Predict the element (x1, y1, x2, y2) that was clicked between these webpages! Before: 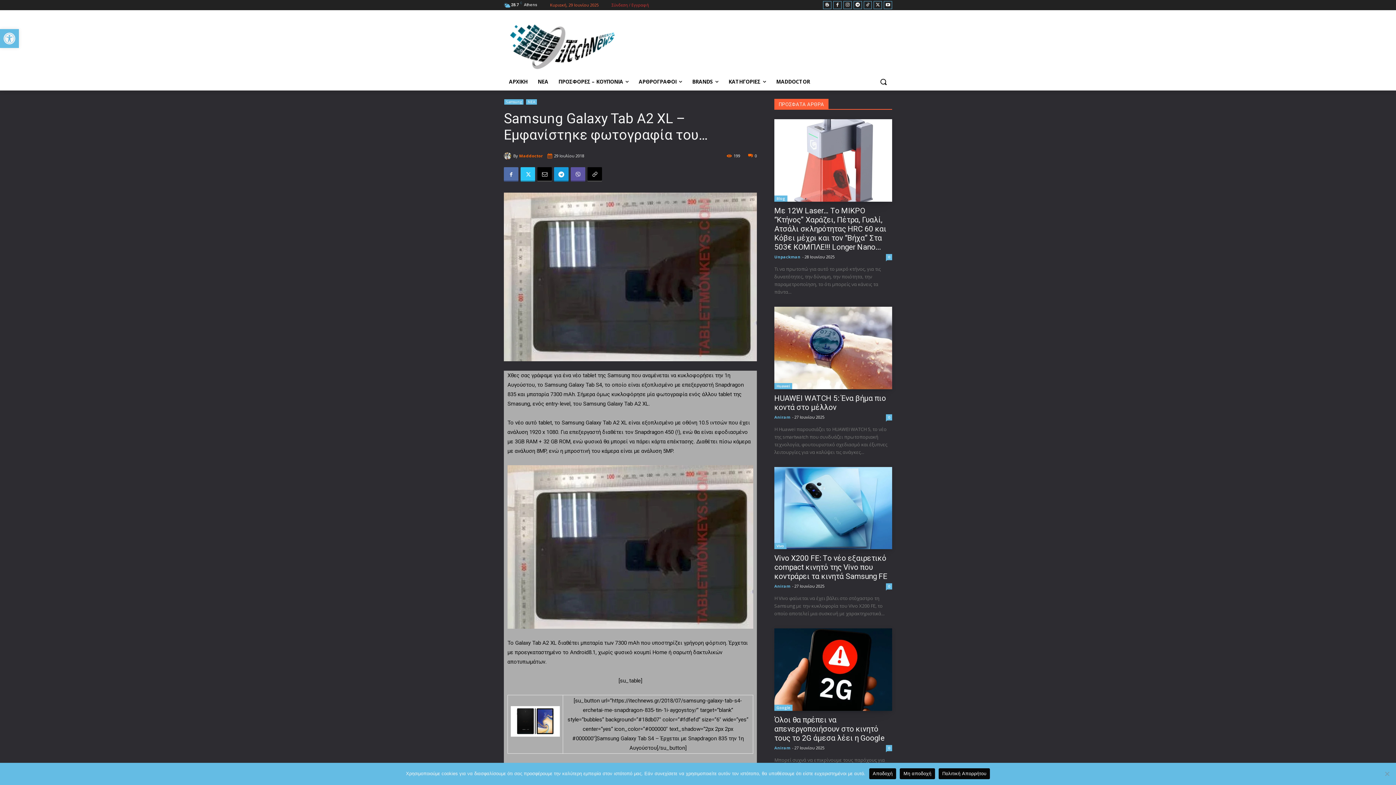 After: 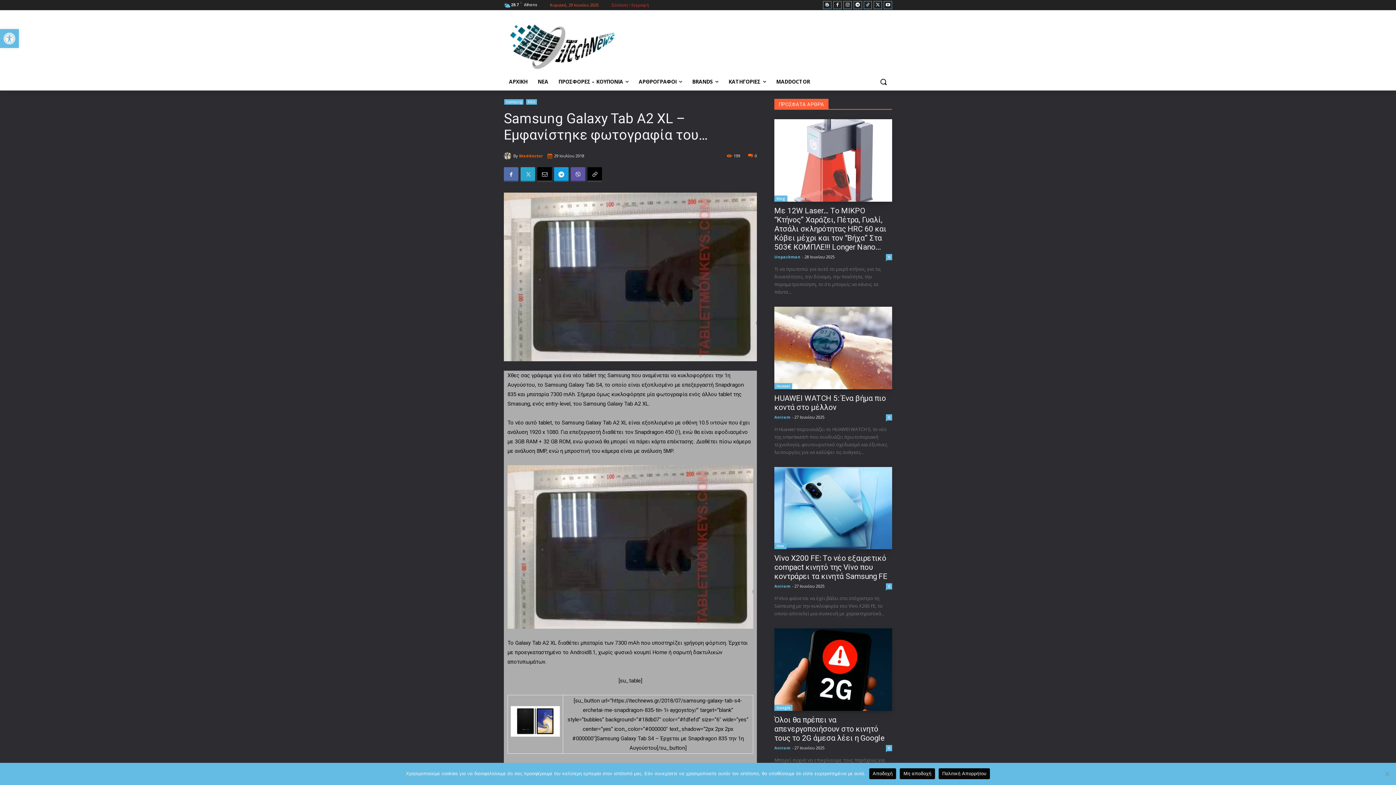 Action: bbox: (520, 167, 535, 181)